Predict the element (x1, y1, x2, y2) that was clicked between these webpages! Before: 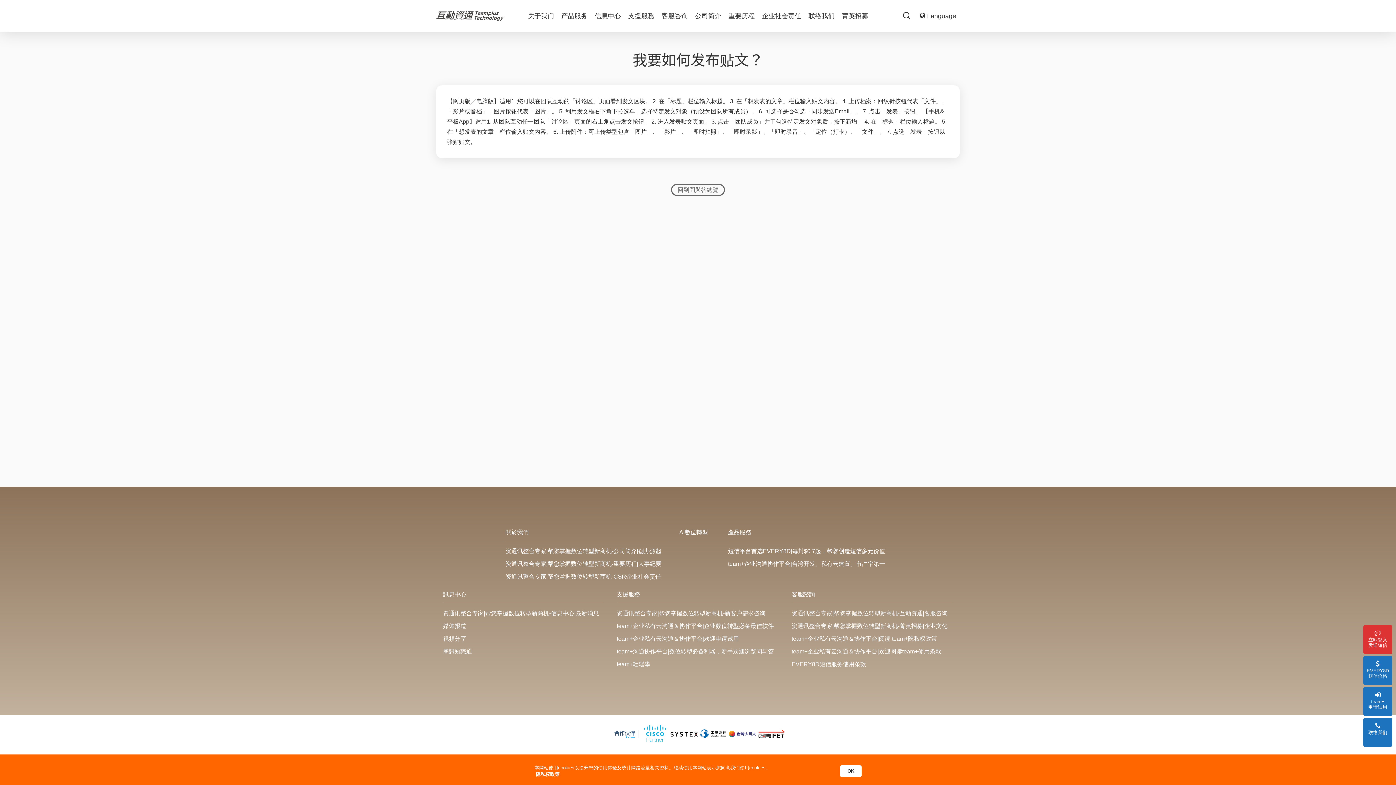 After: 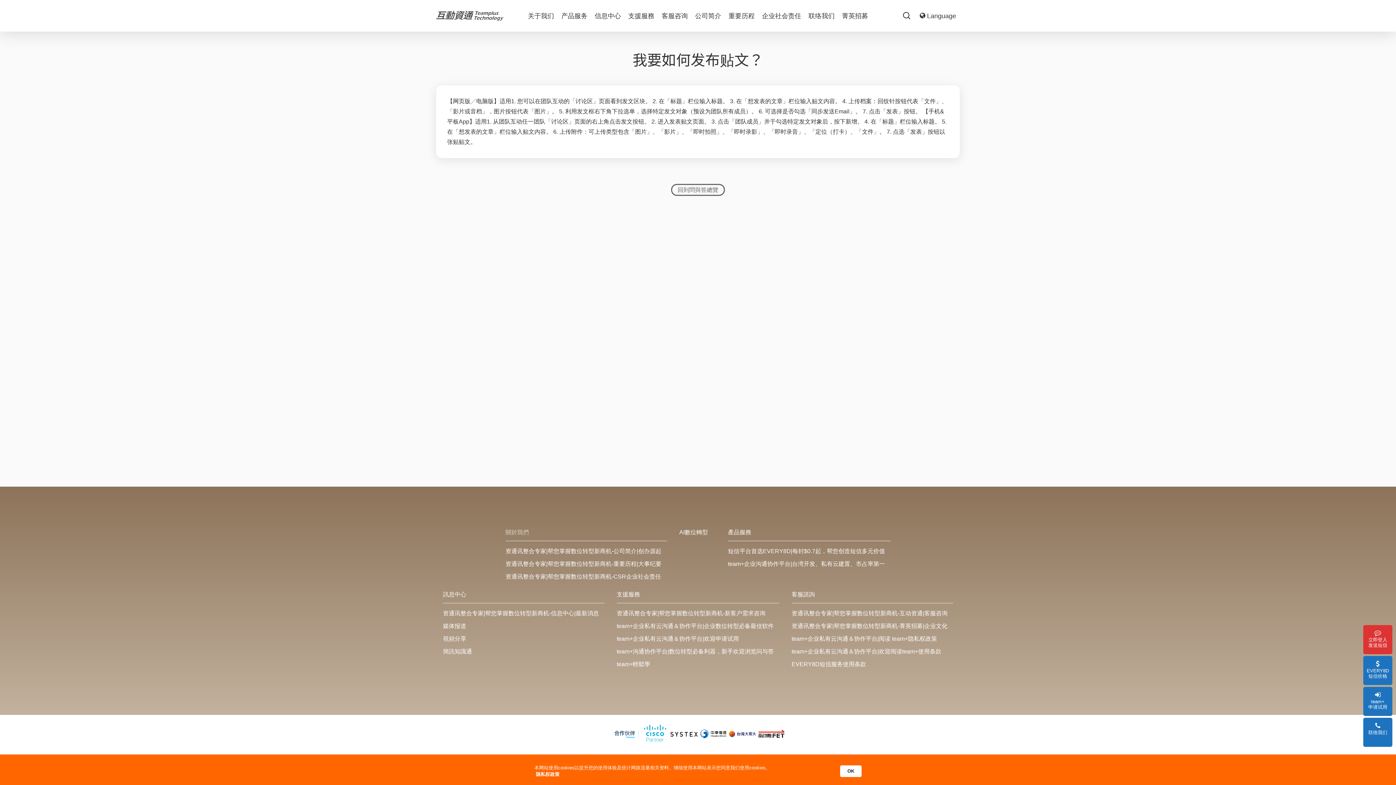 Action: bbox: (505, 527, 667, 537) label: 關於我們